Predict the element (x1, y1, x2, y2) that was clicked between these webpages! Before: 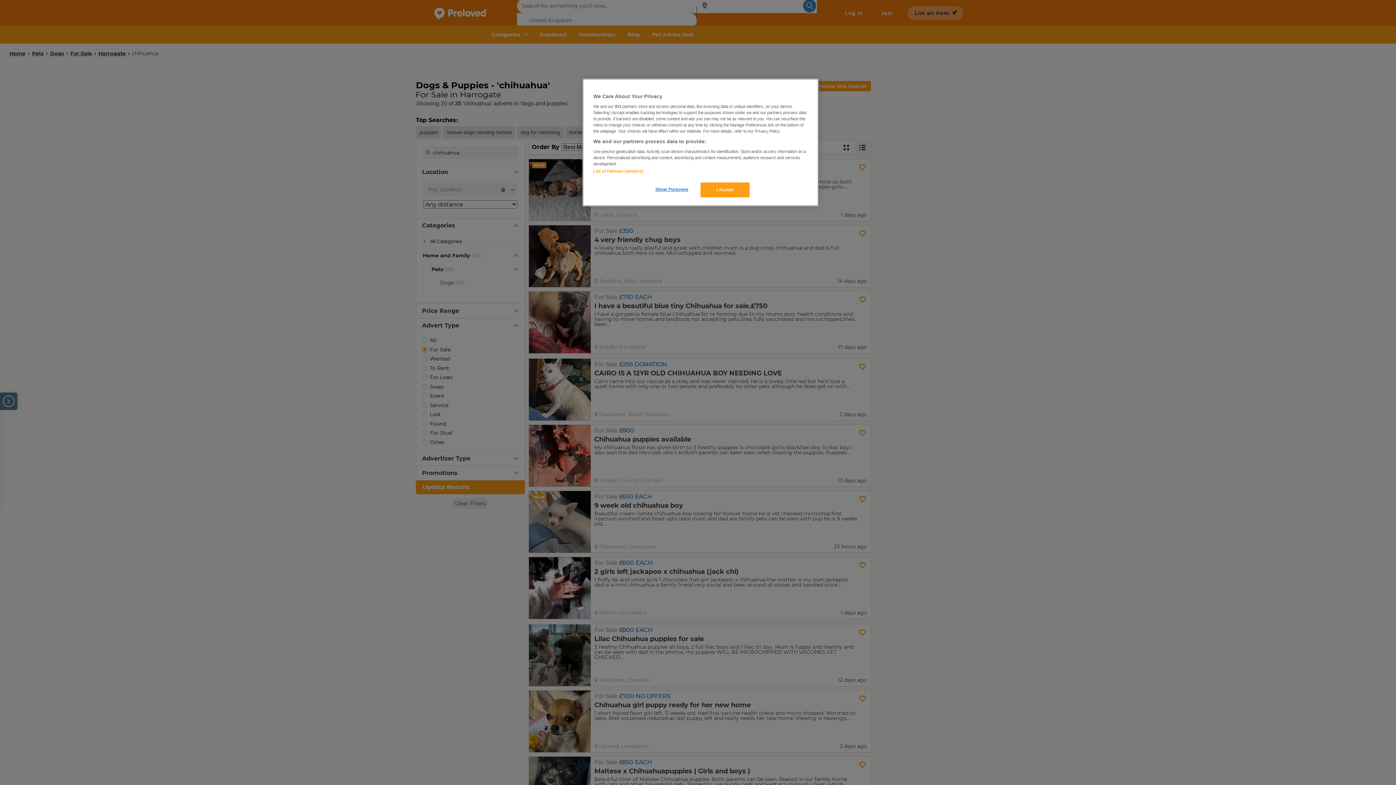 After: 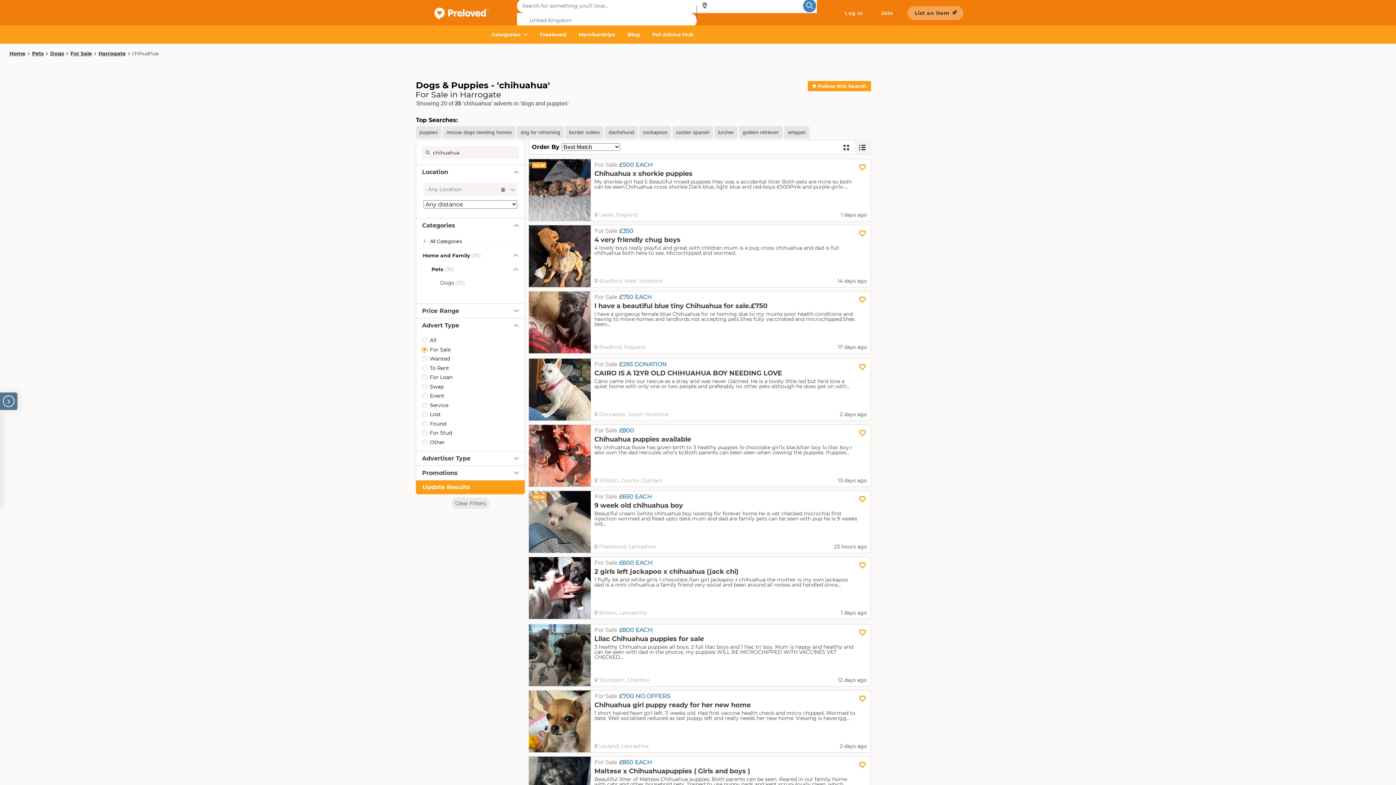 Action: bbox: (700, 182, 749, 197) label: I Accept